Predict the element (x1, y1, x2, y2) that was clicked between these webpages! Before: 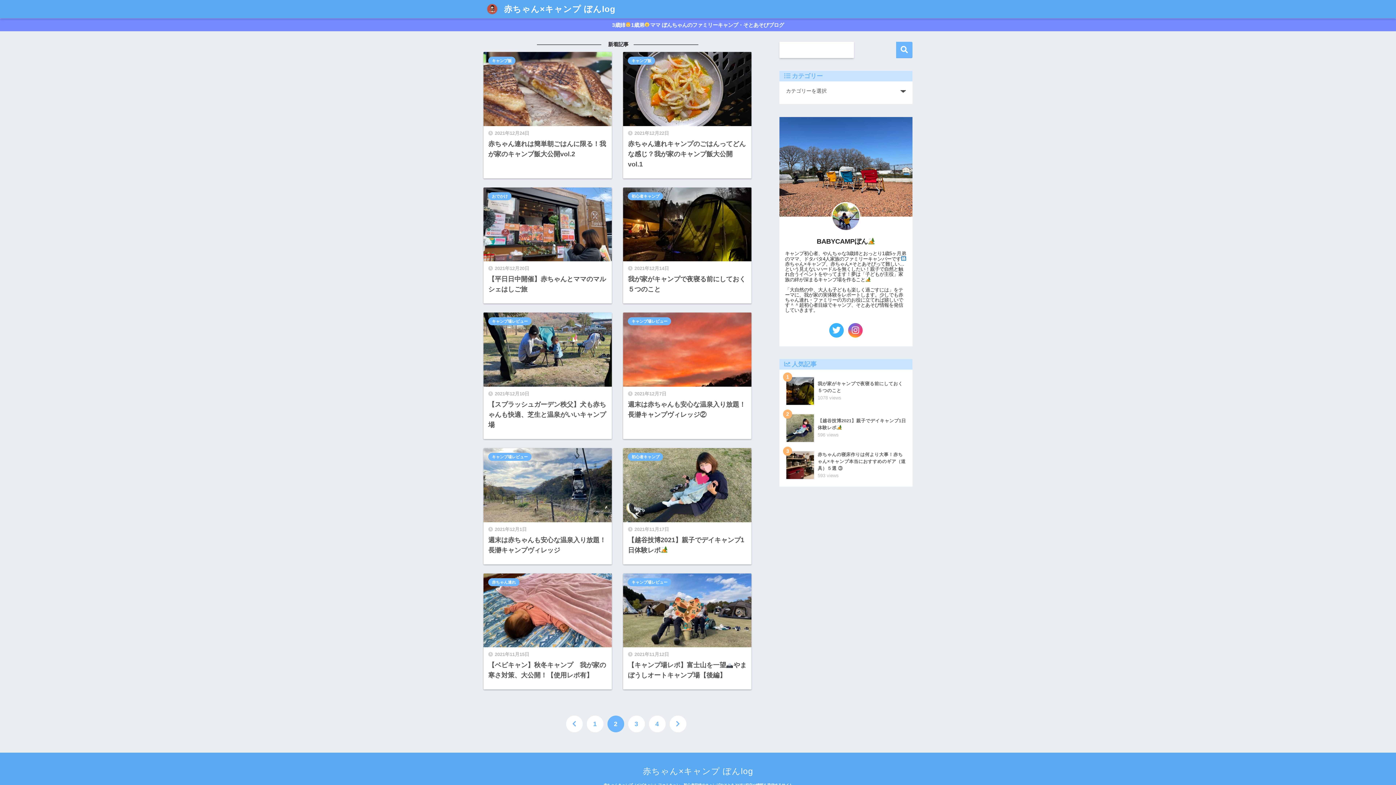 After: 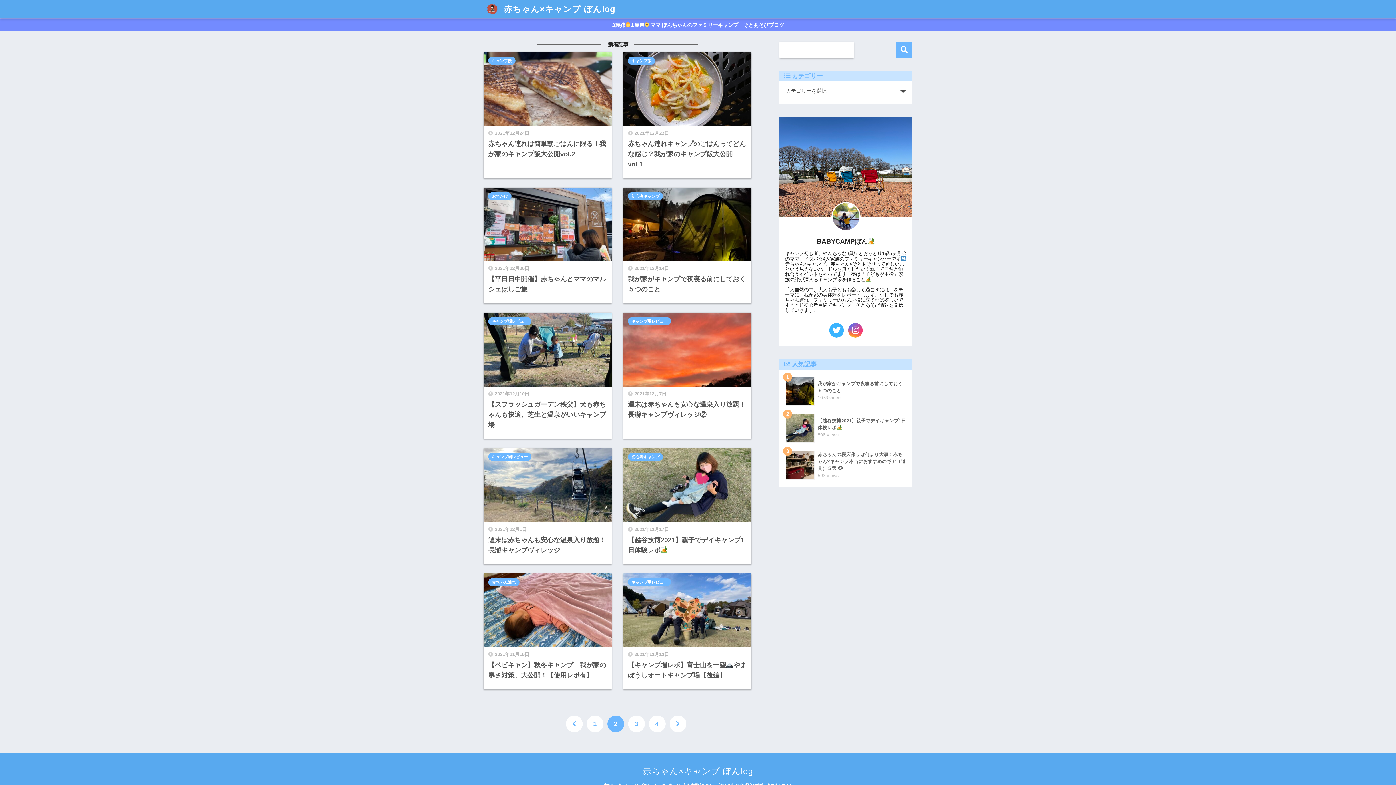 Action: bbox: (896, 41, 912, 58) label: 検索